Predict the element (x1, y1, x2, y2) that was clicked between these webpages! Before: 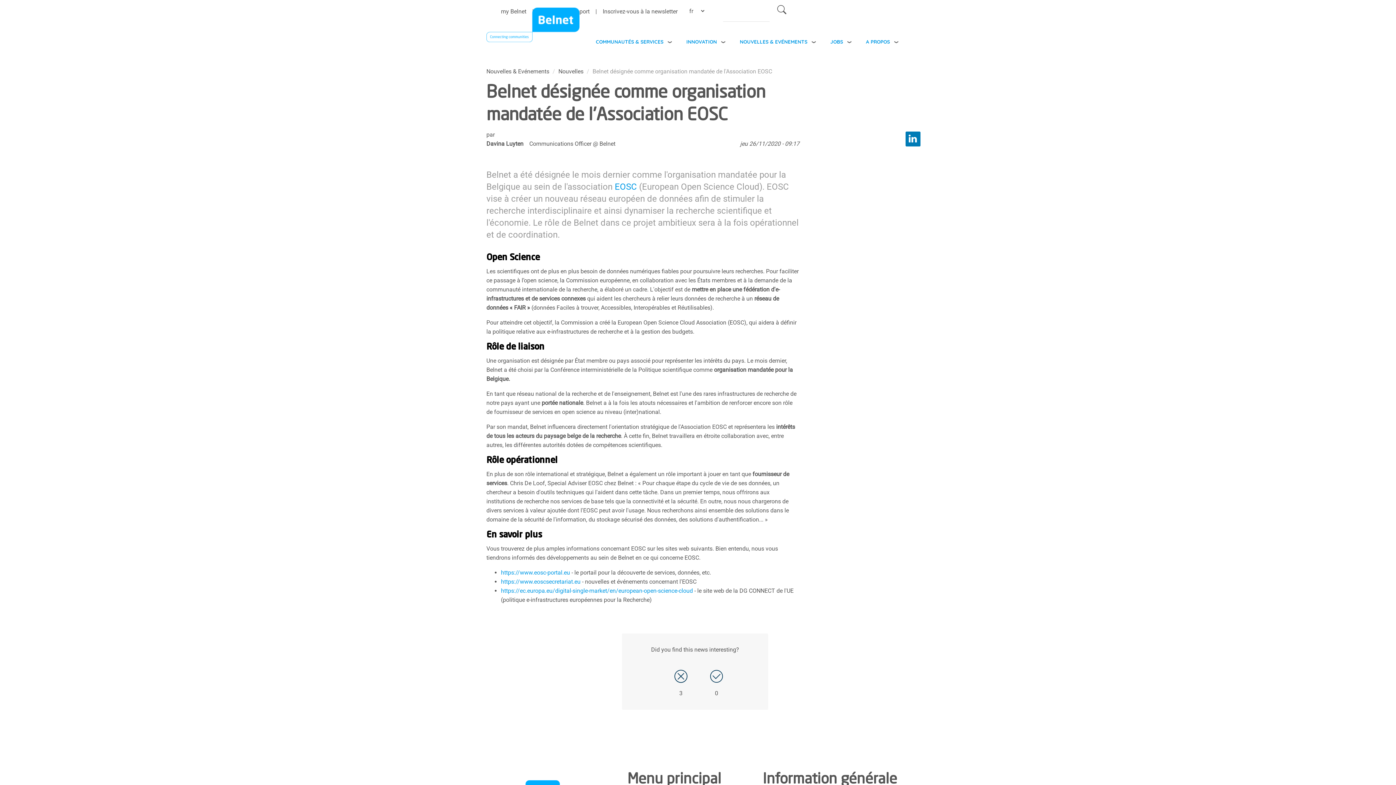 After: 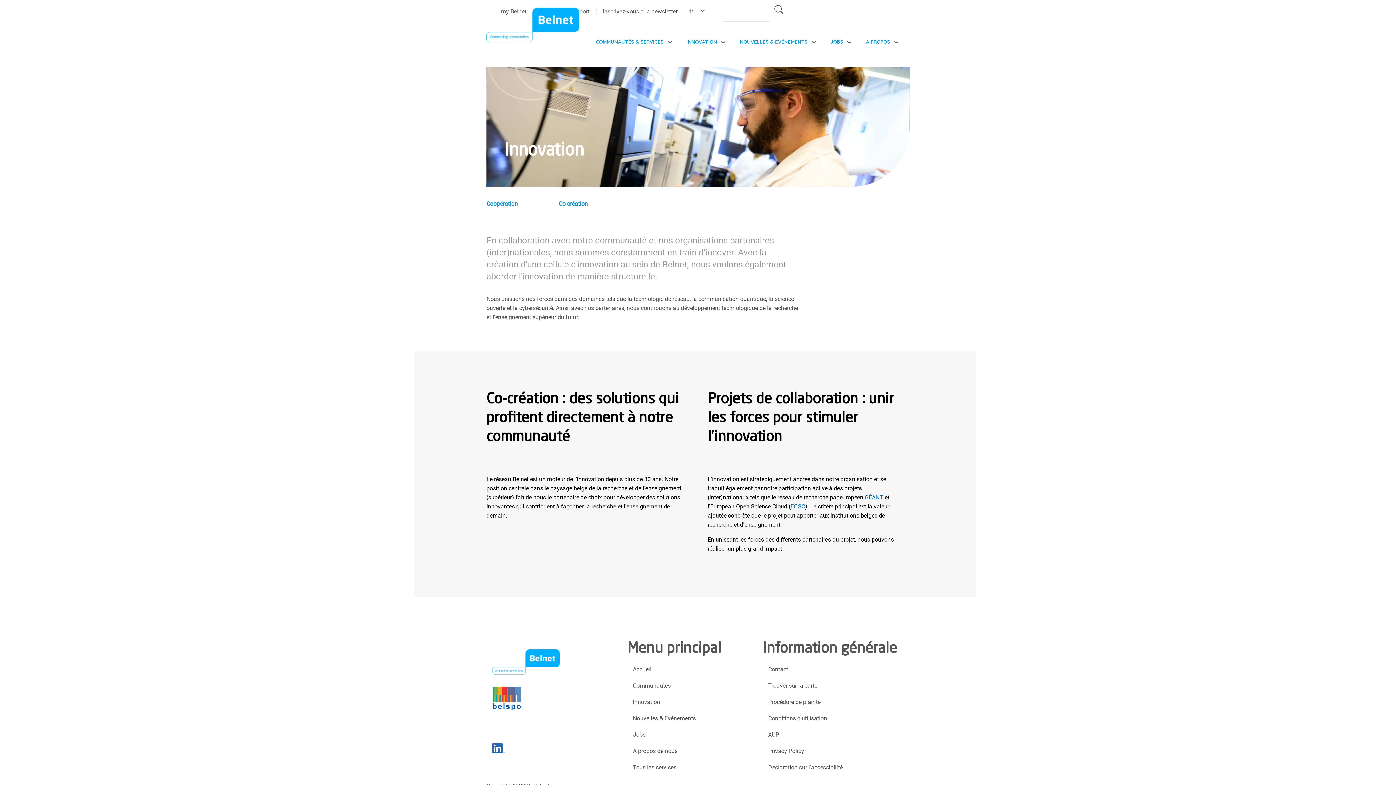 Action: bbox: (677, 31, 730, 52) label: INNOVATION